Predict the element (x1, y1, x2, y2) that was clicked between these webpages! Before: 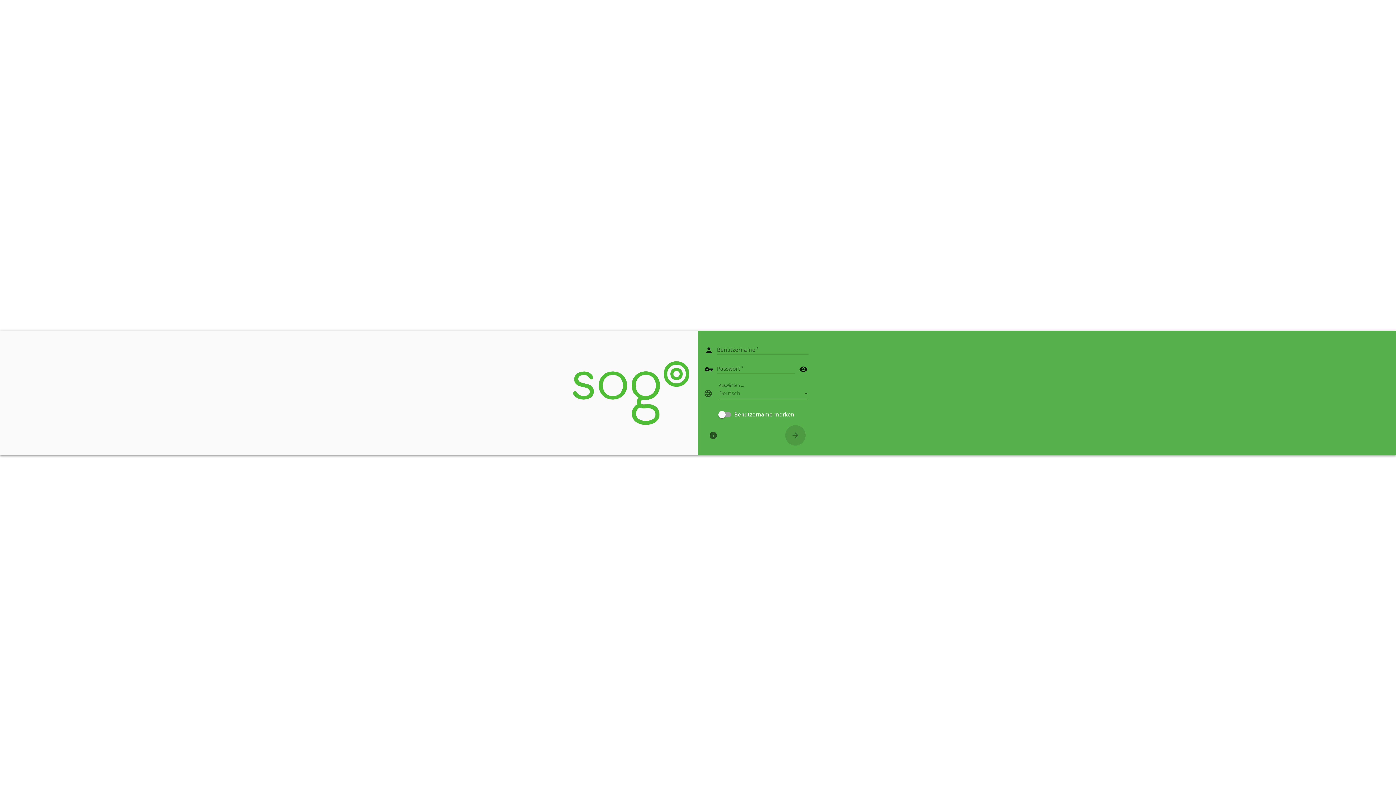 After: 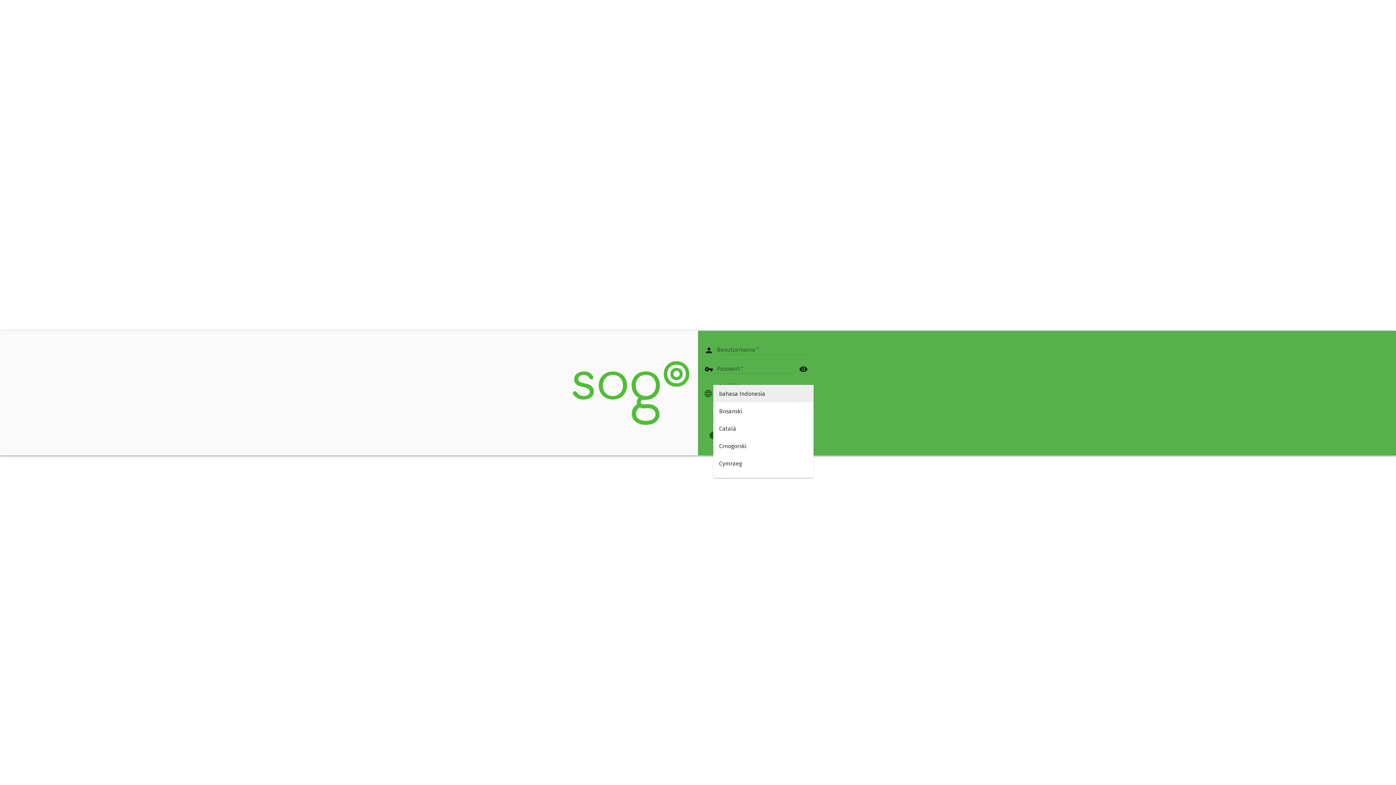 Action: label: Deutsch bbox: (719, 388, 808, 399)